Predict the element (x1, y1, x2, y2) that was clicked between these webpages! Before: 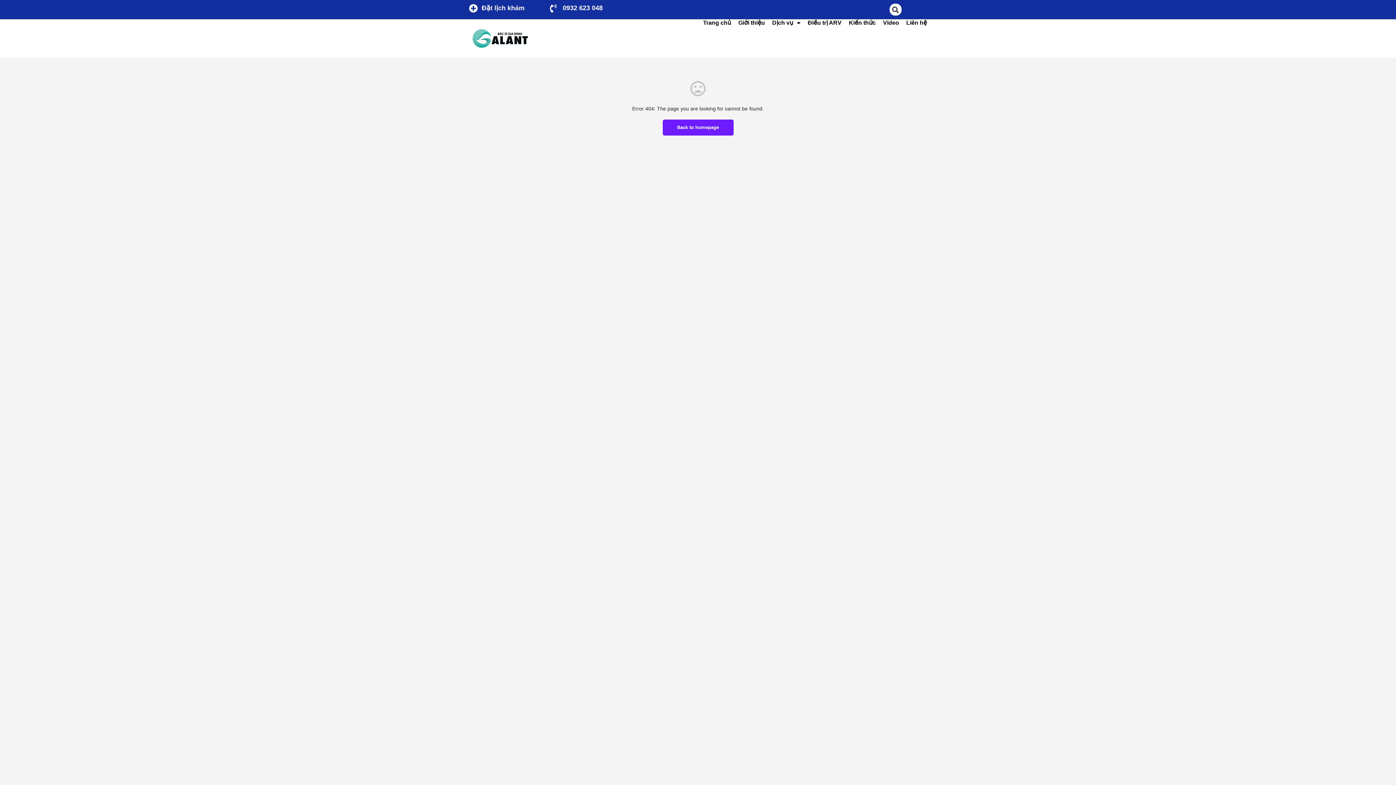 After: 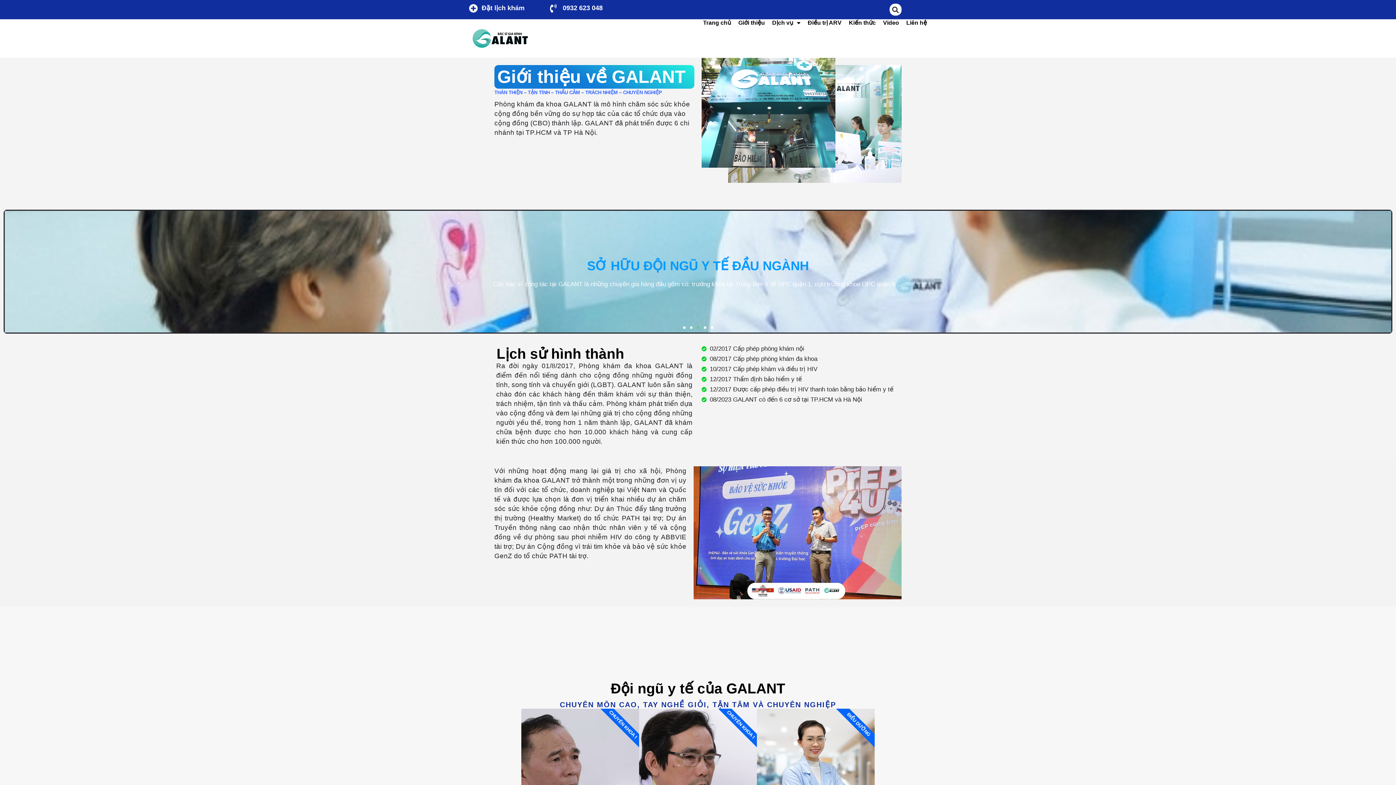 Action: bbox: (734, 19, 768, 26) label: Giới thiệu